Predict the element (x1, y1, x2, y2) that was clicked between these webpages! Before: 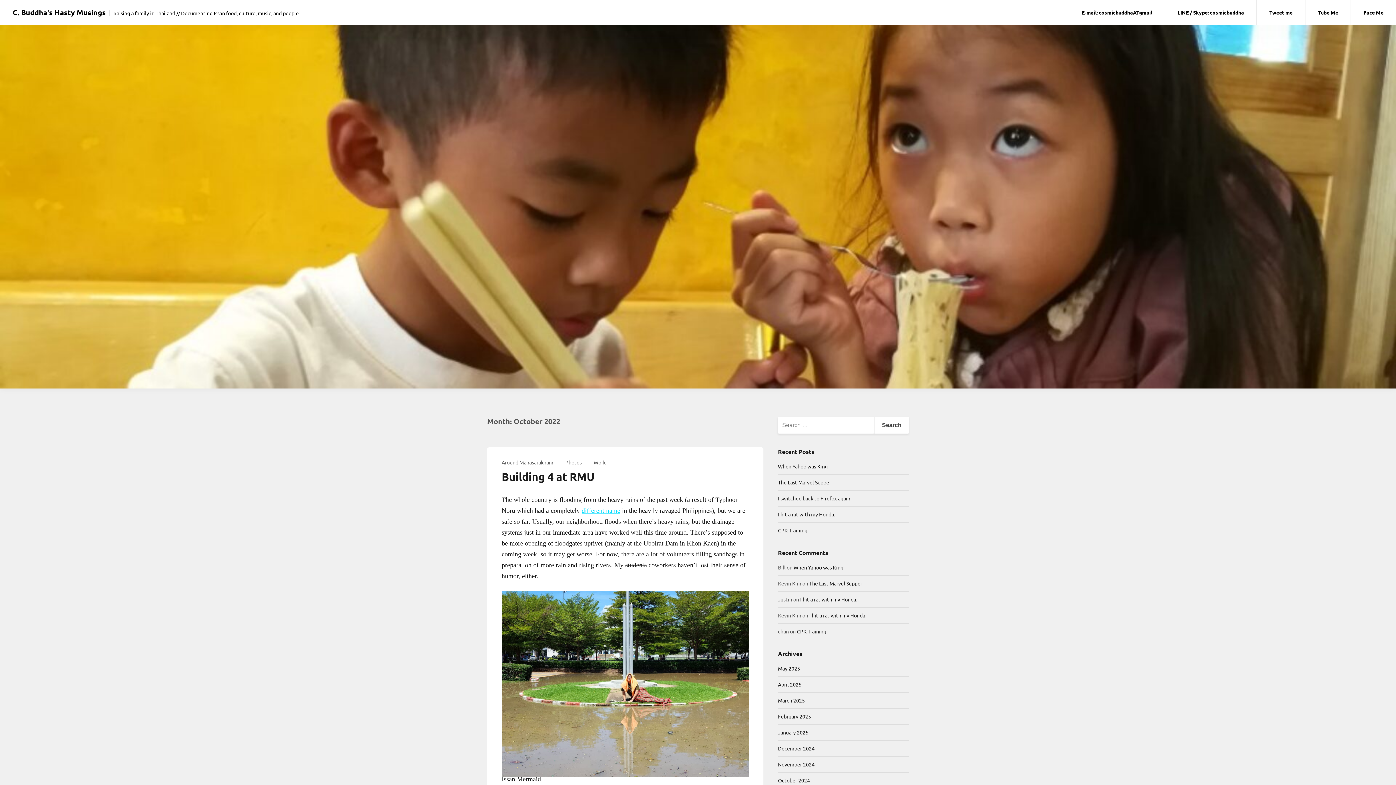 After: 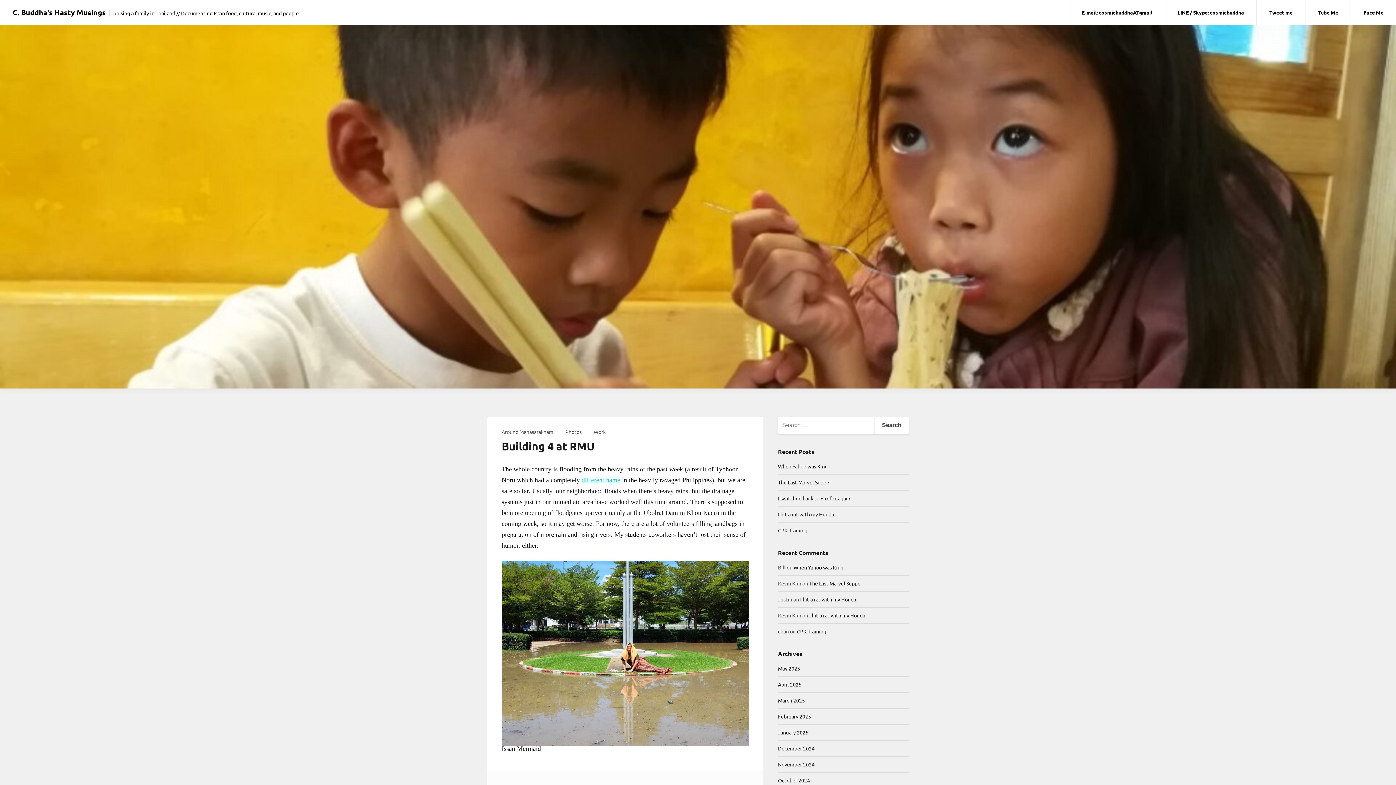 Action: label: Building 4 at RMU bbox: (501, 470, 594, 483)